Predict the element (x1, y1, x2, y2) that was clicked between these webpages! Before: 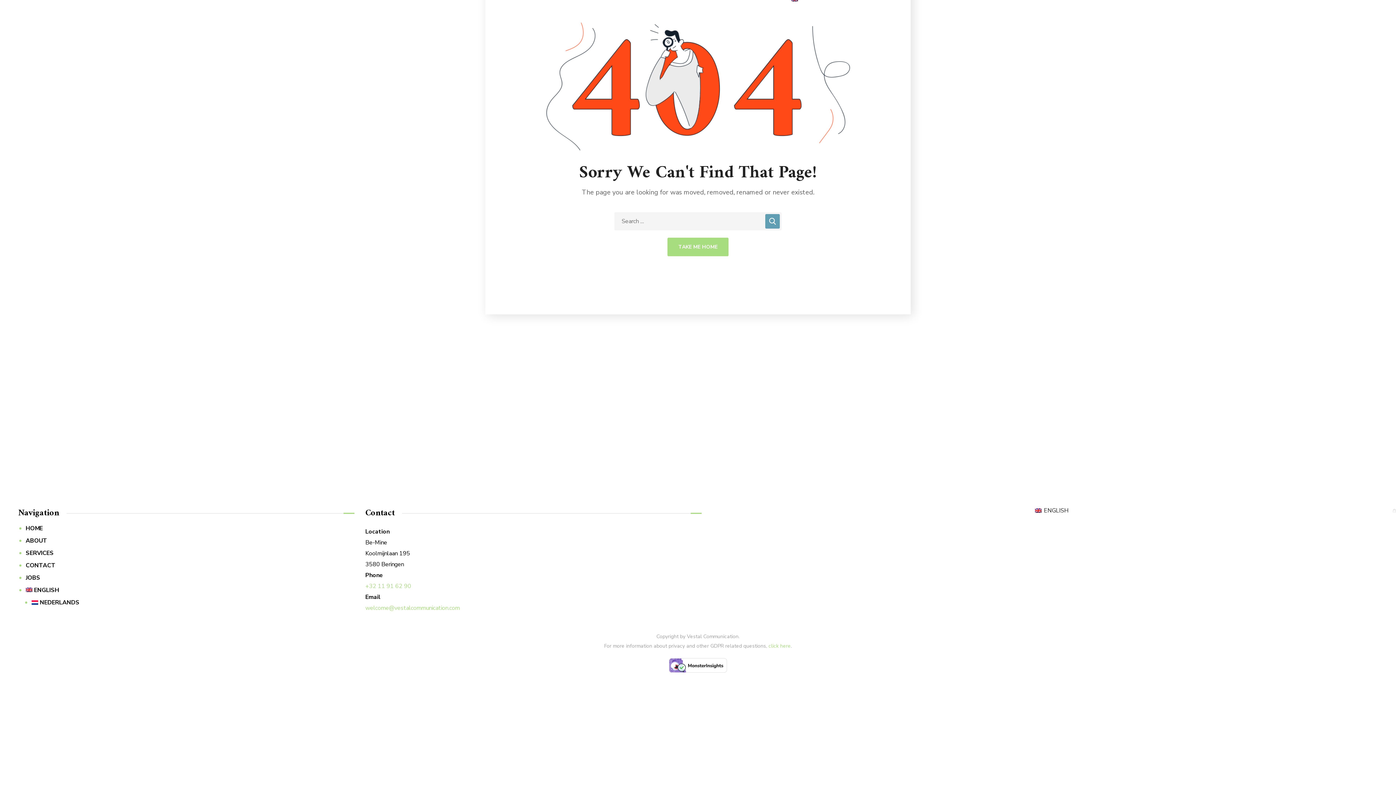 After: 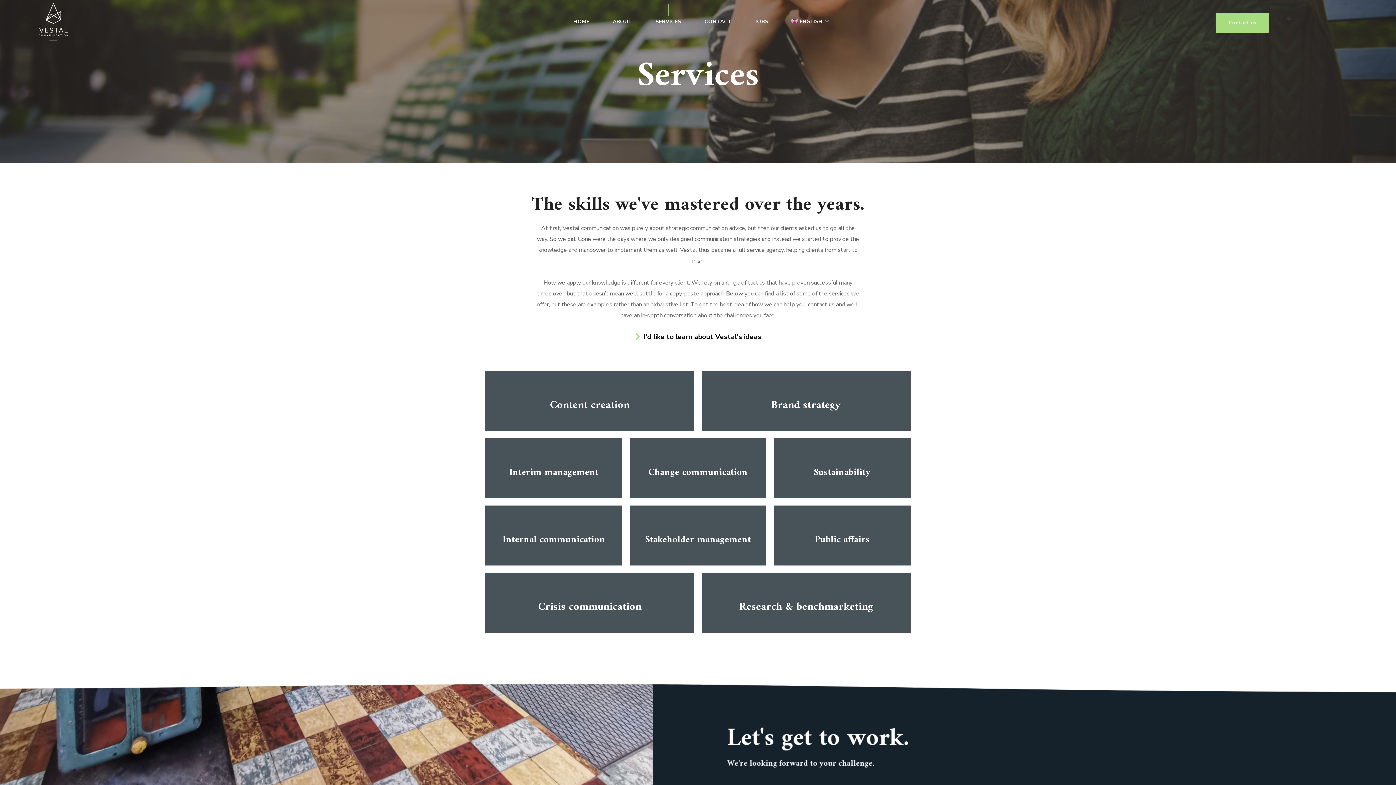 Action: label: SERVICES bbox: (25, 547, 354, 559)